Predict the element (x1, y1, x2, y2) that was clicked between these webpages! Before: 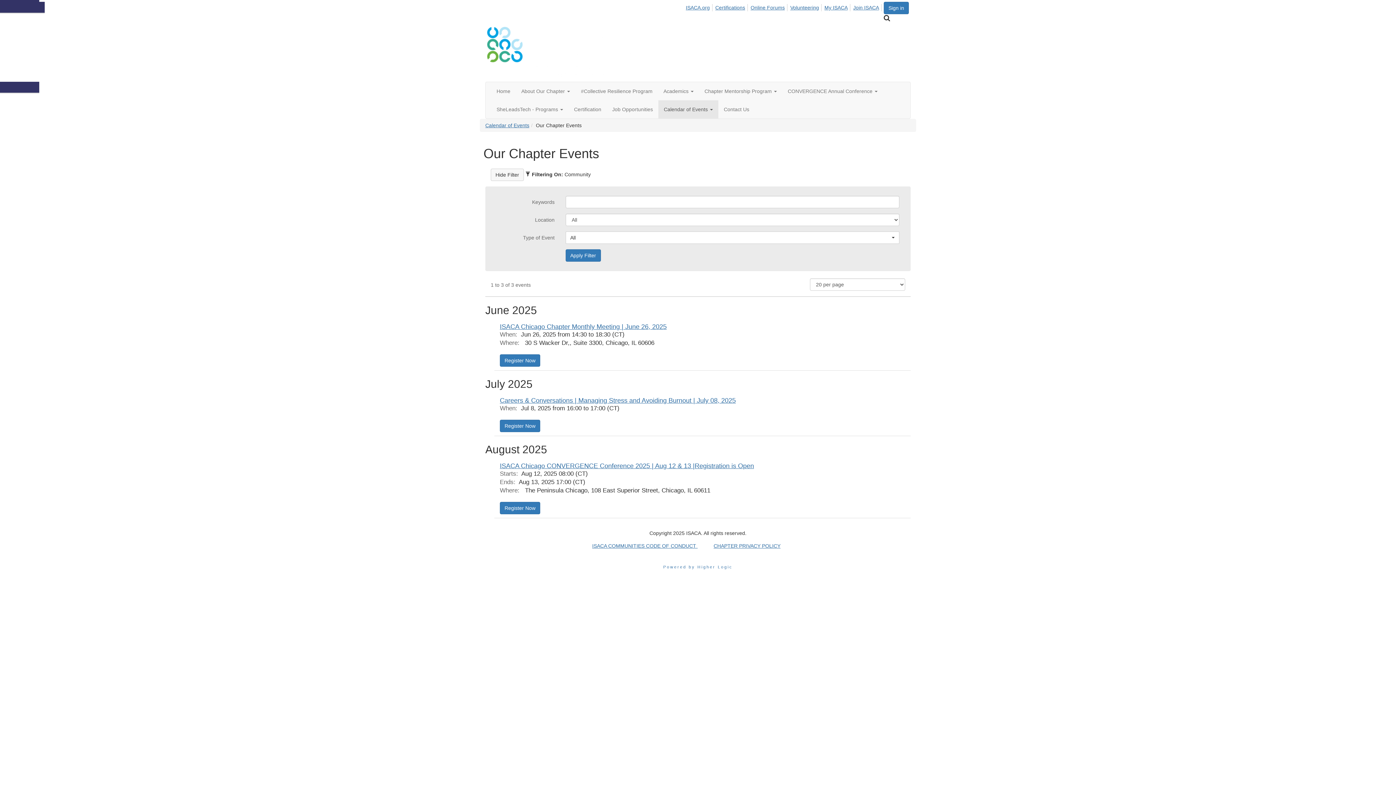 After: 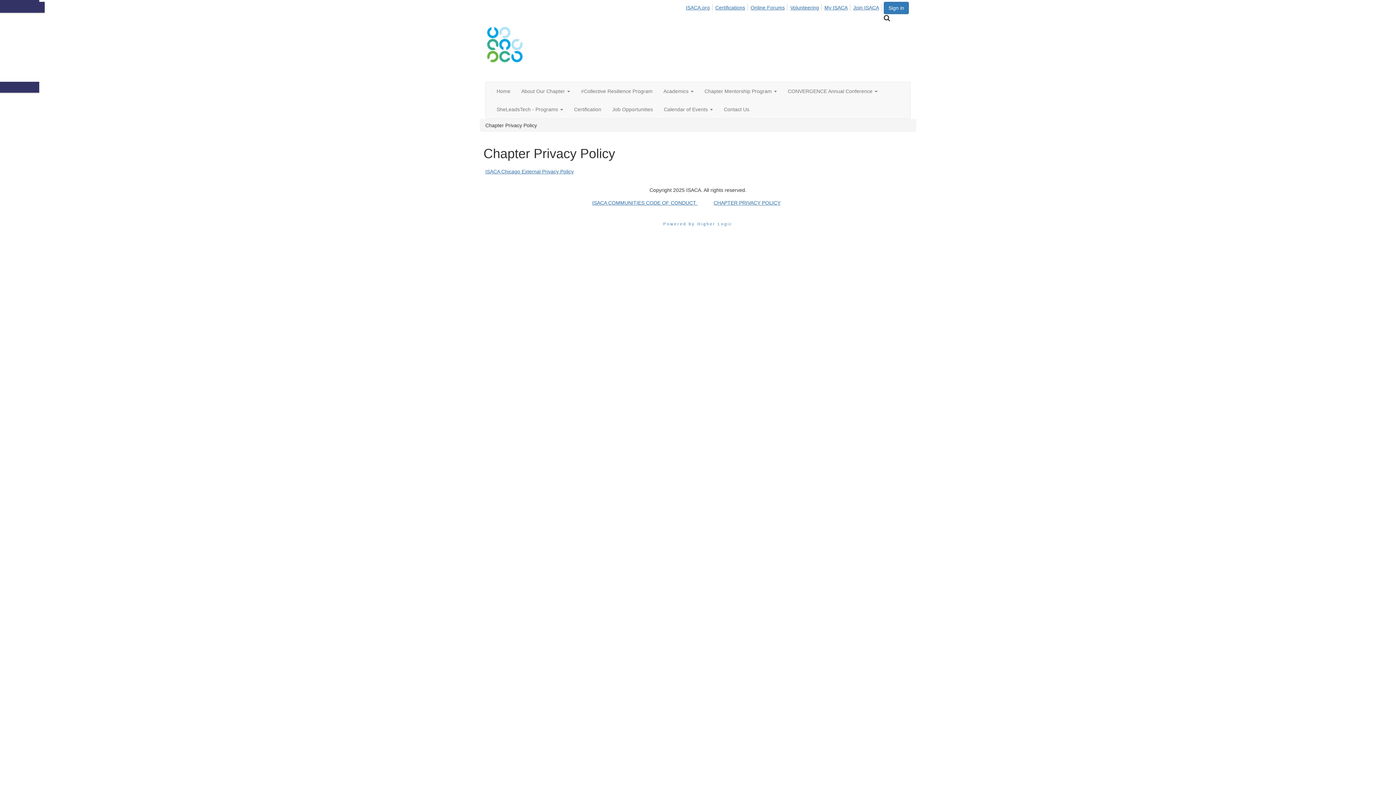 Action: bbox: (713, 543, 780, 549) label: CHAPTER PRIVACY POLICY